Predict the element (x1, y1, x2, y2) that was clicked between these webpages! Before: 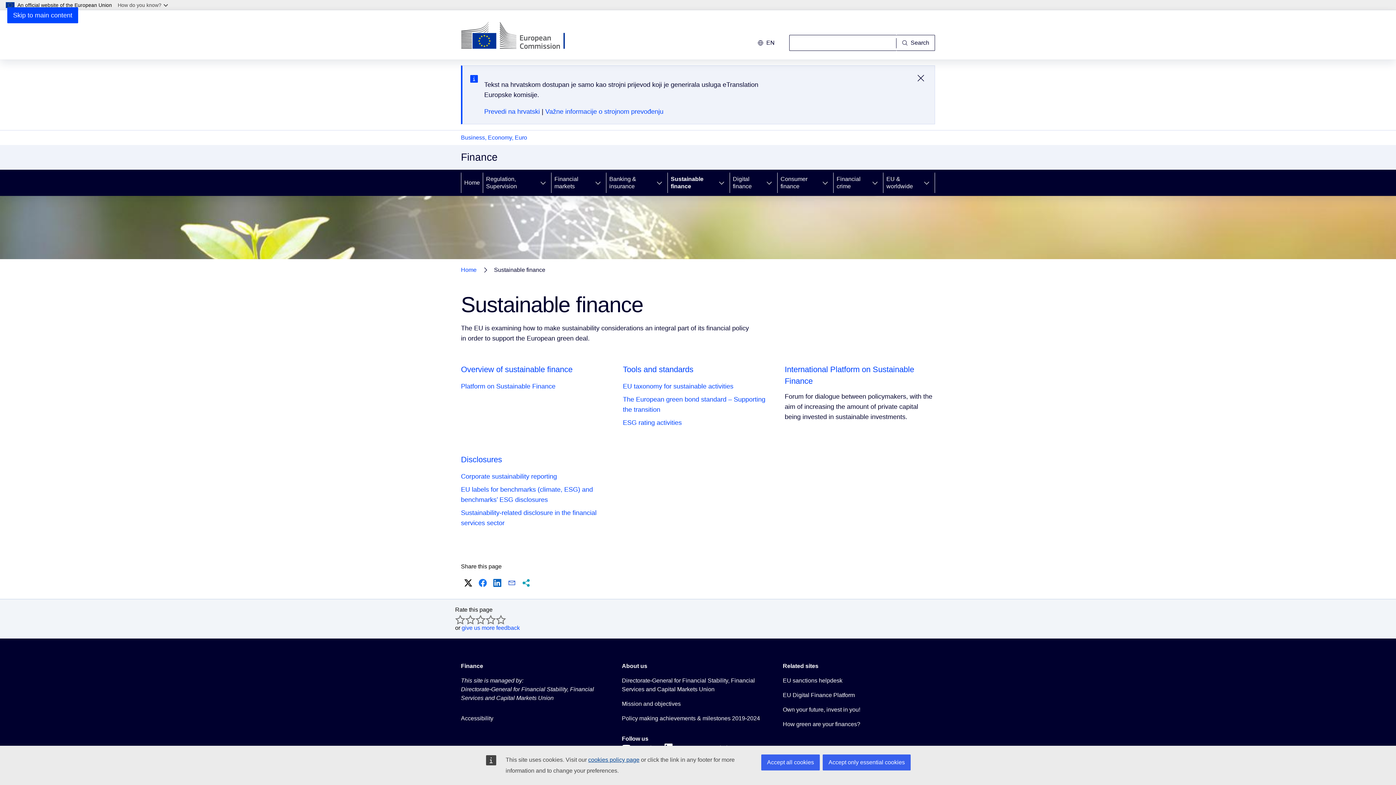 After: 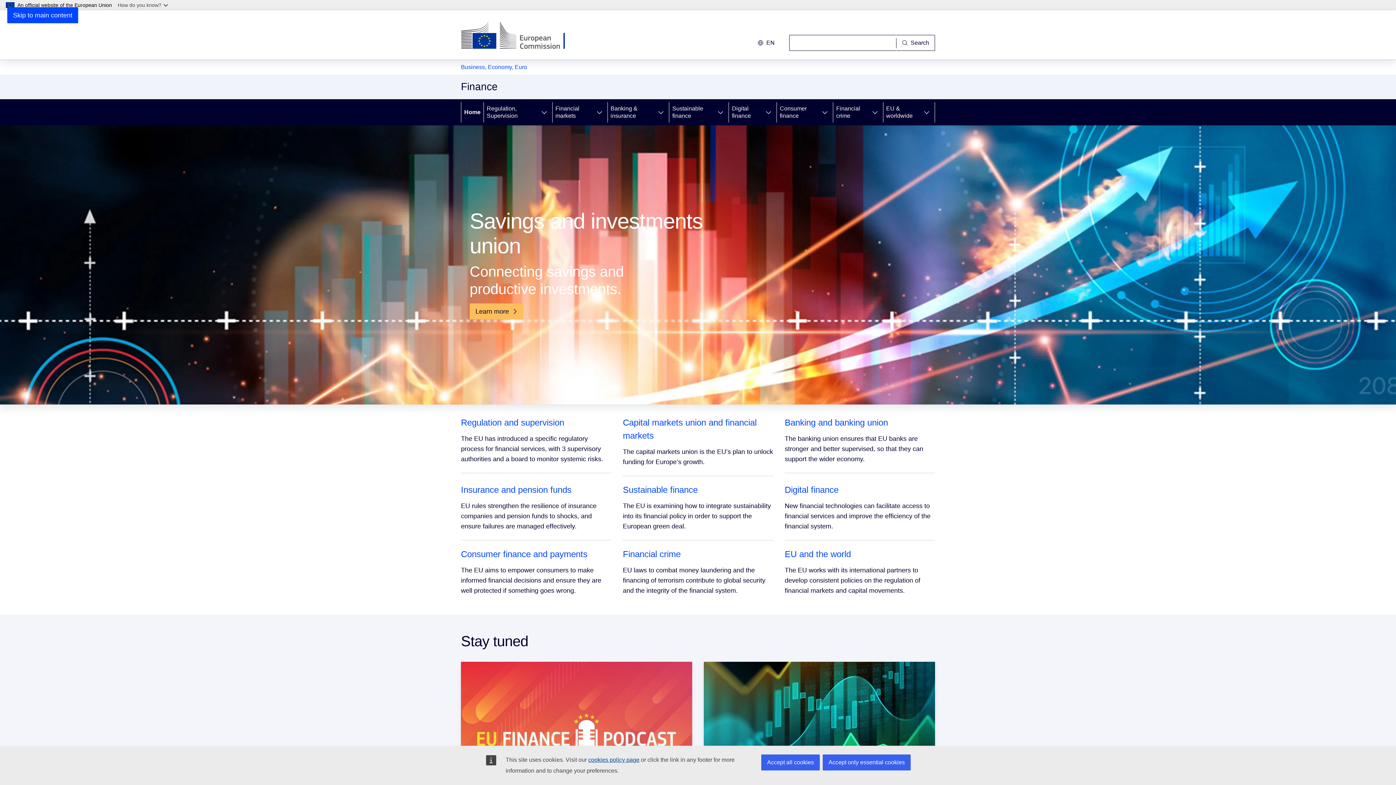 Action: label: Home bbox: (461, 265, 476, 275)